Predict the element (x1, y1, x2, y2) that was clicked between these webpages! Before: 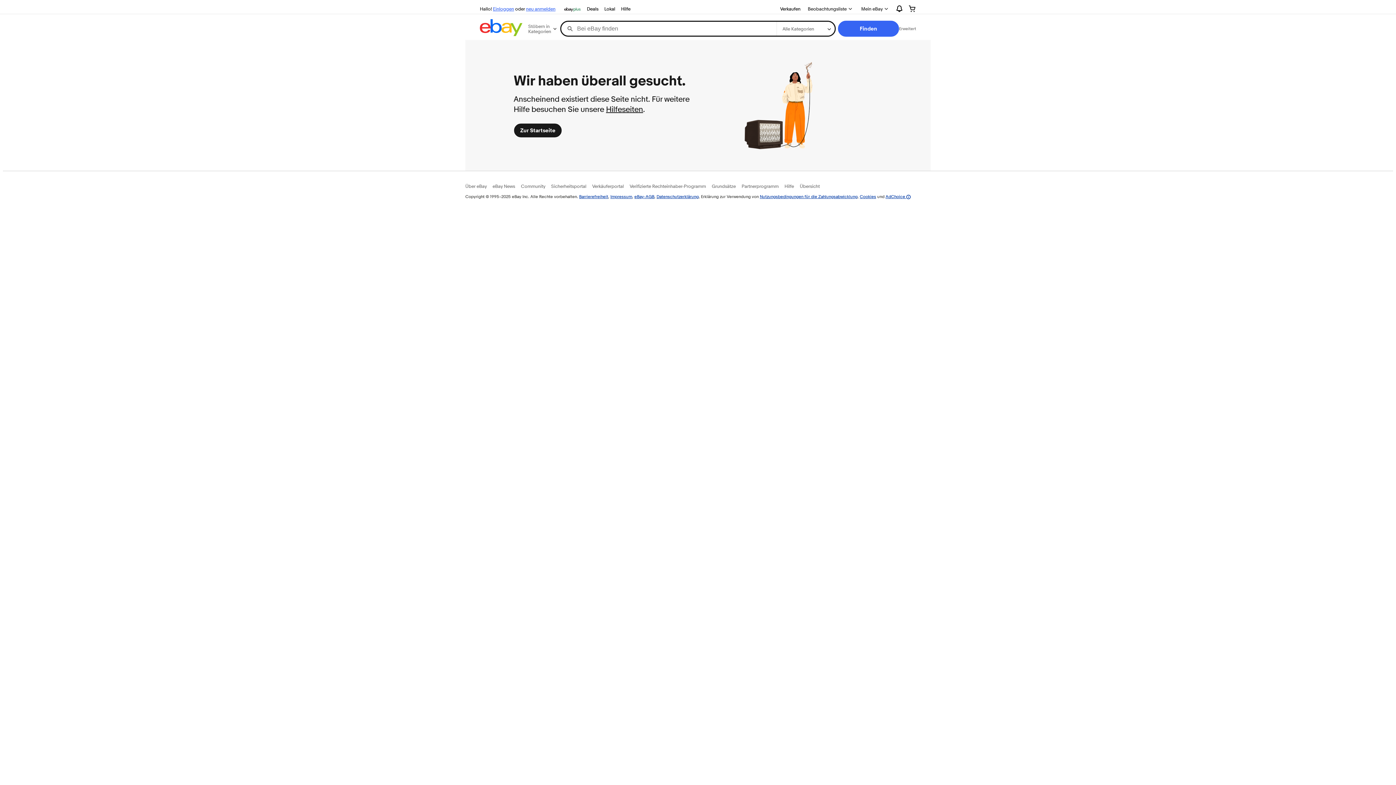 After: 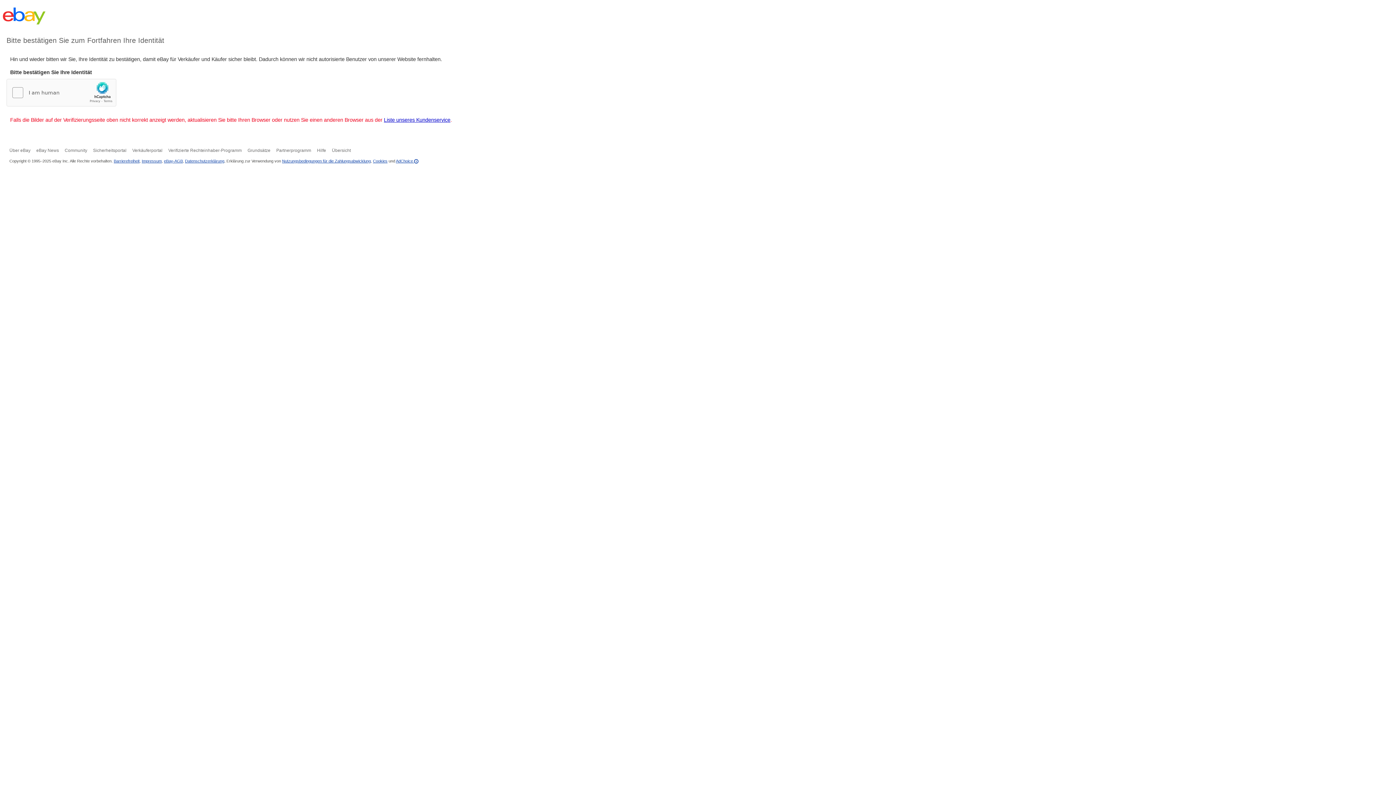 Action: label: eBay-AGB bbox: (634, 193, 654, 199)